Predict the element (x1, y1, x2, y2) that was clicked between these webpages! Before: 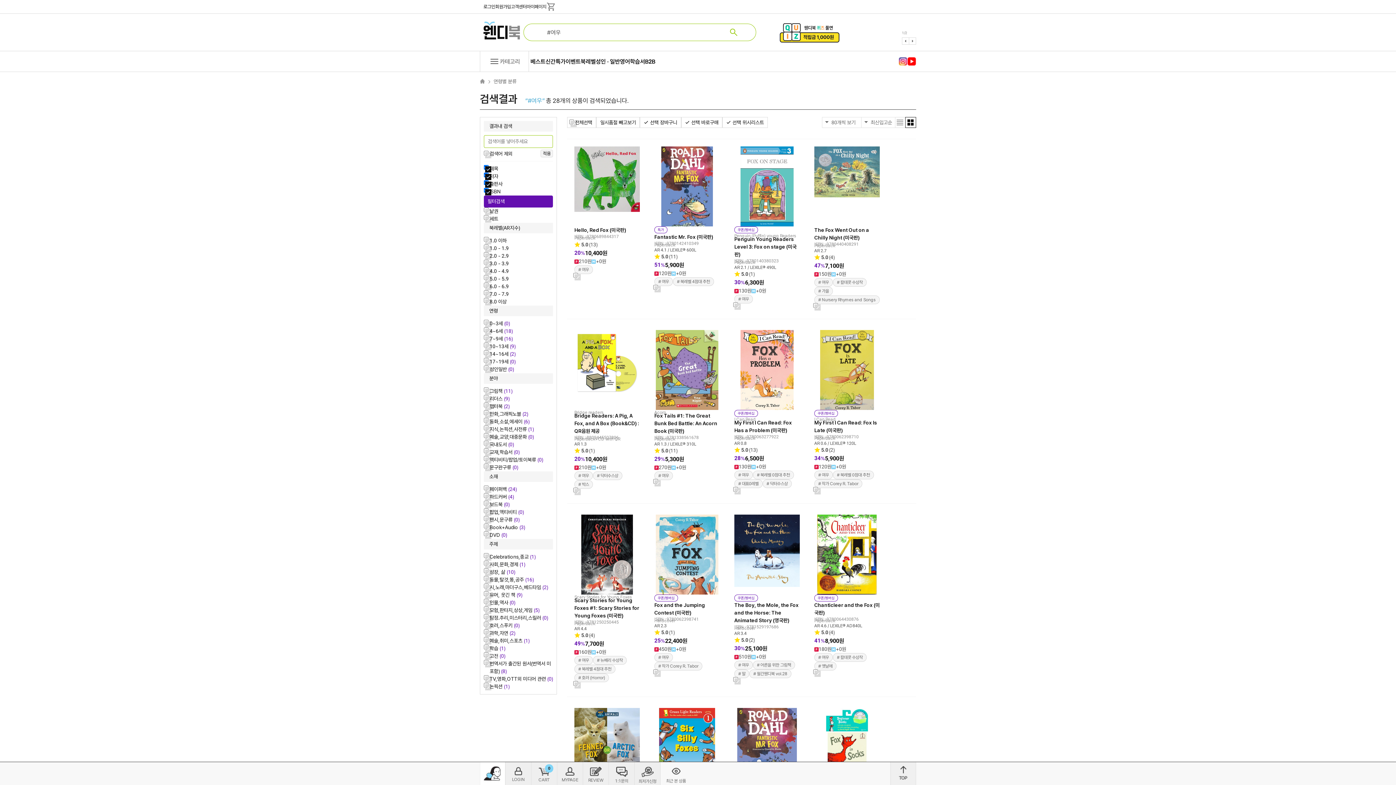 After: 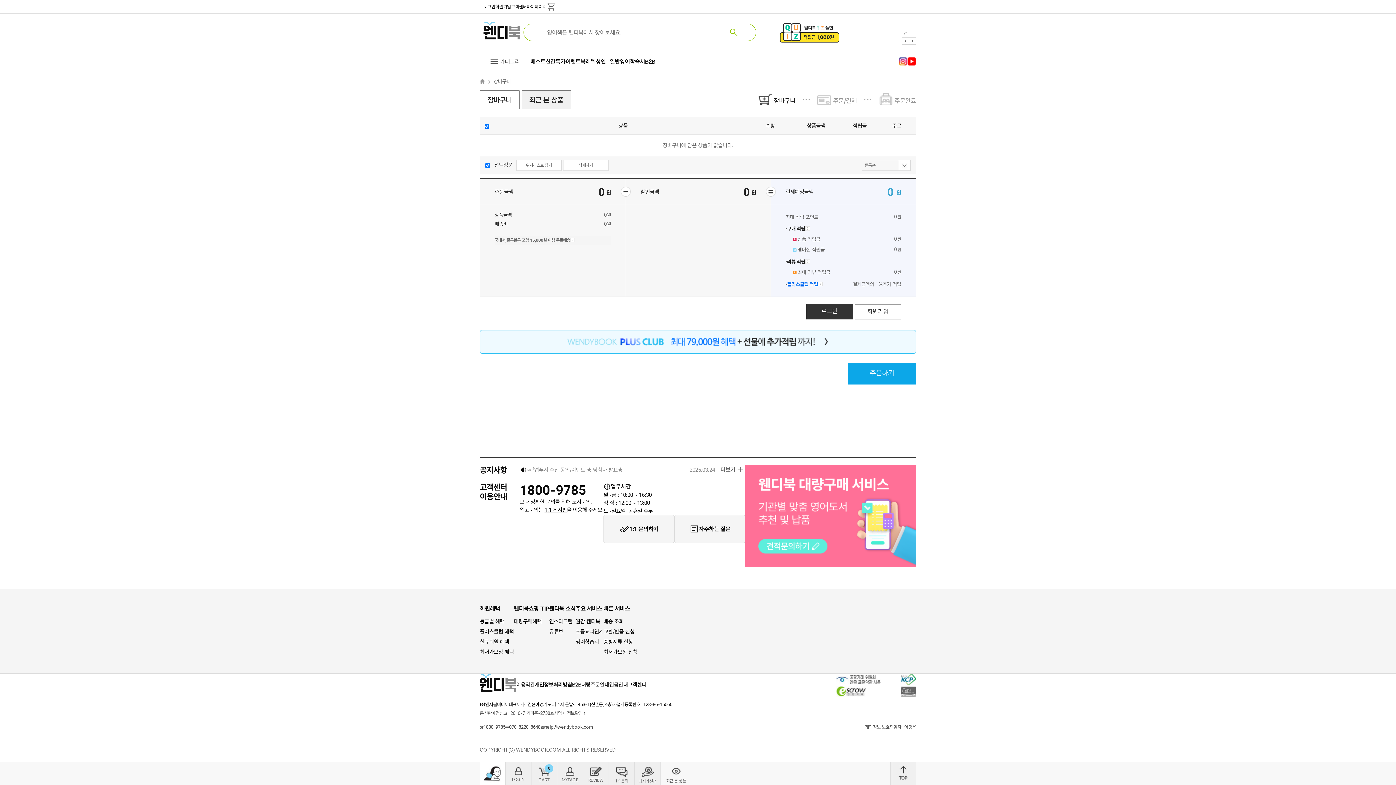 Action: label: 0
CART bbox: (531, 762, 557, 785)